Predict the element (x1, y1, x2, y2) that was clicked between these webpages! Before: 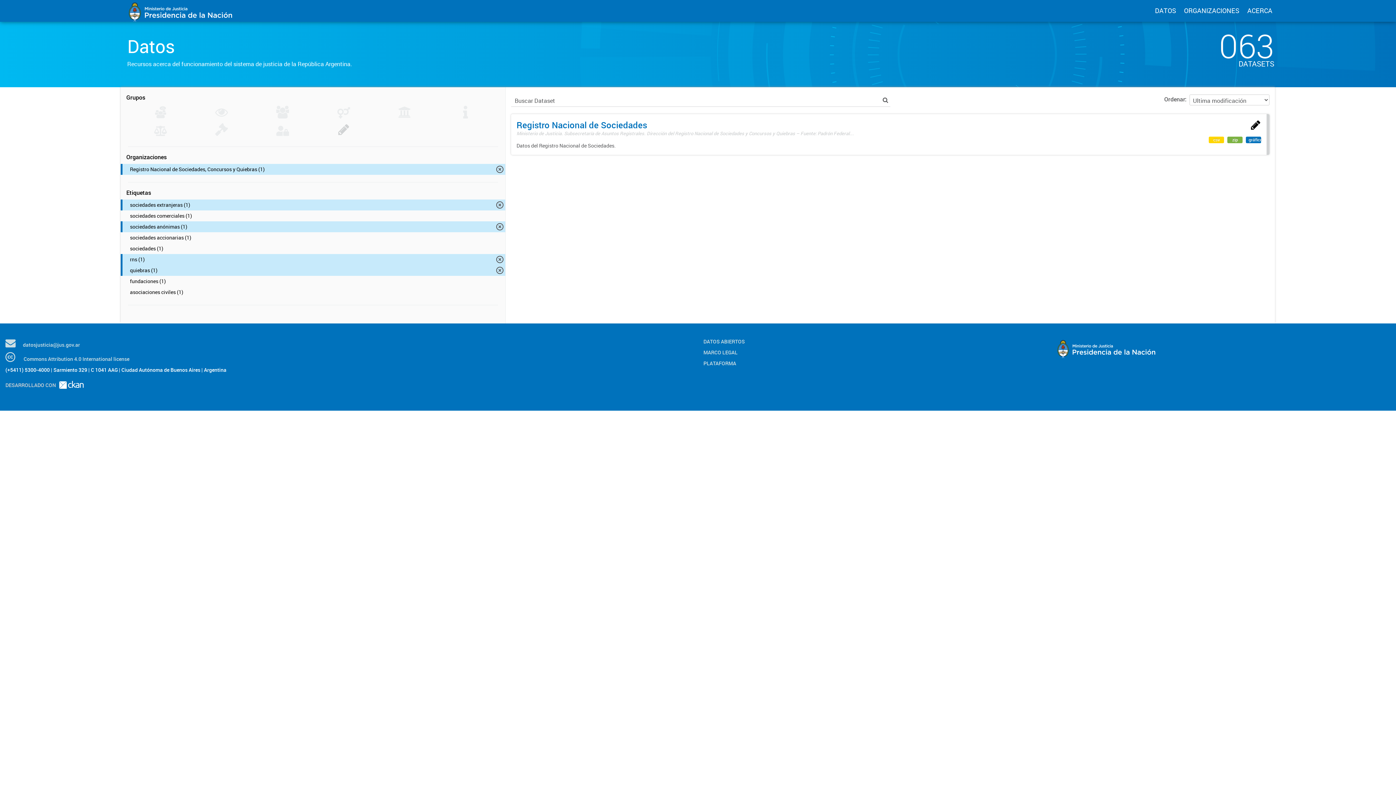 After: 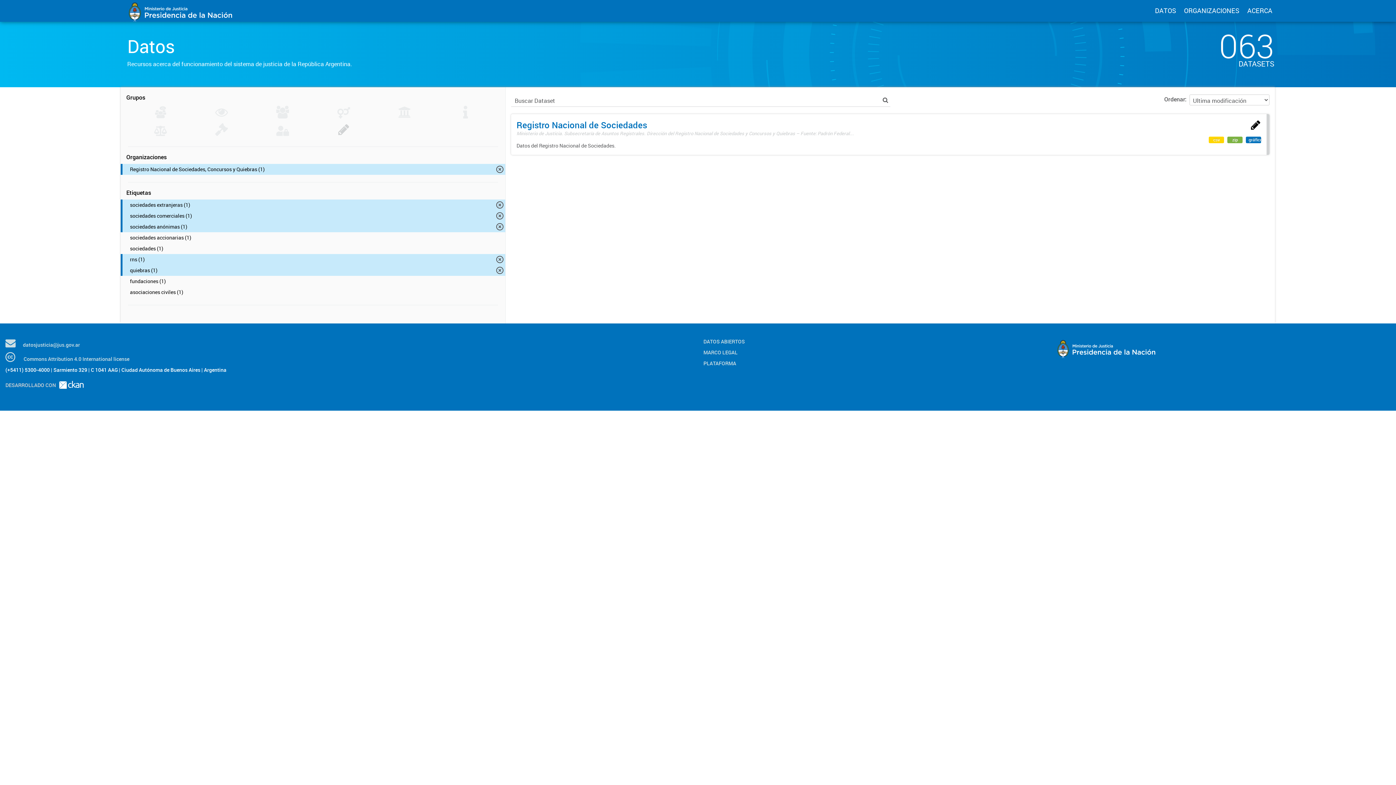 Action: bbox: (120, 210, 505, 221) label: sociedades comerciales (1)